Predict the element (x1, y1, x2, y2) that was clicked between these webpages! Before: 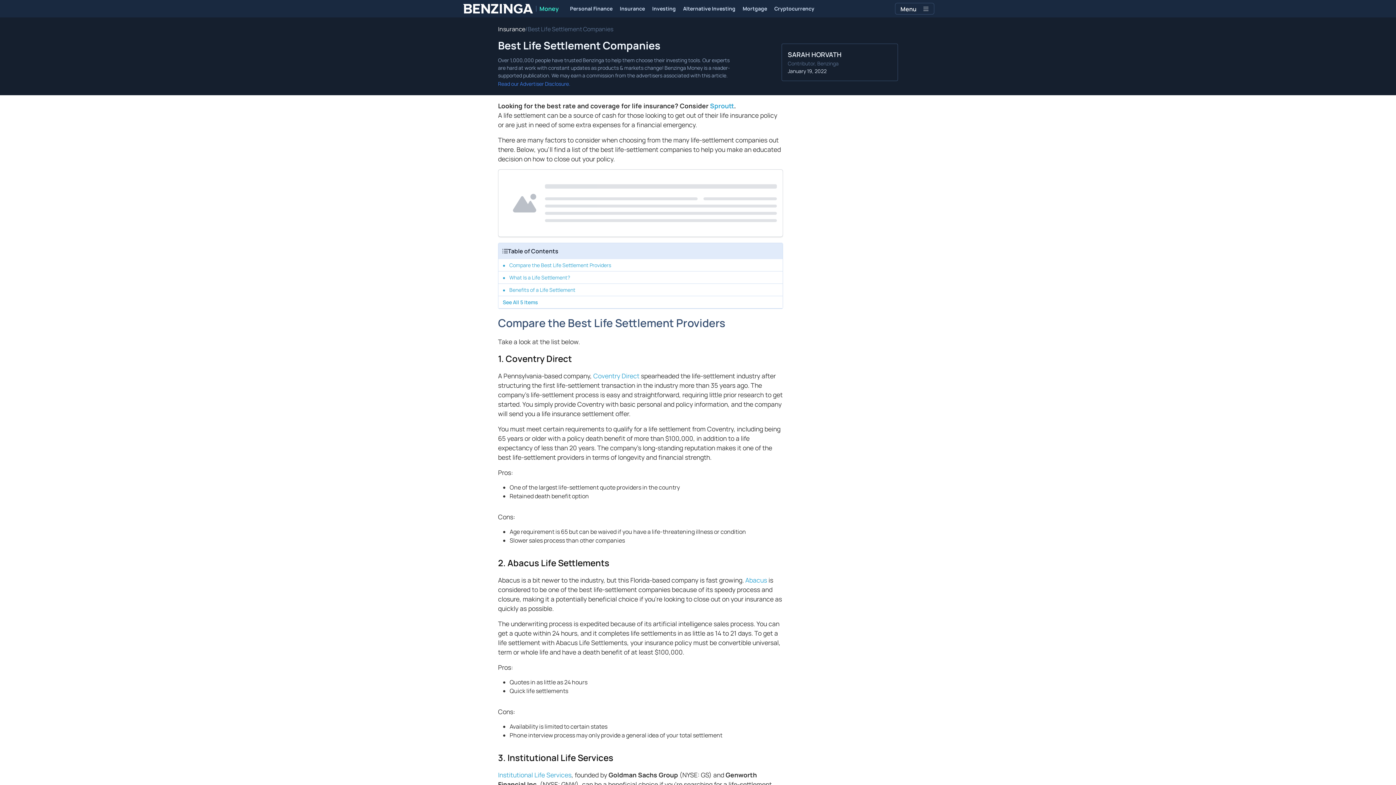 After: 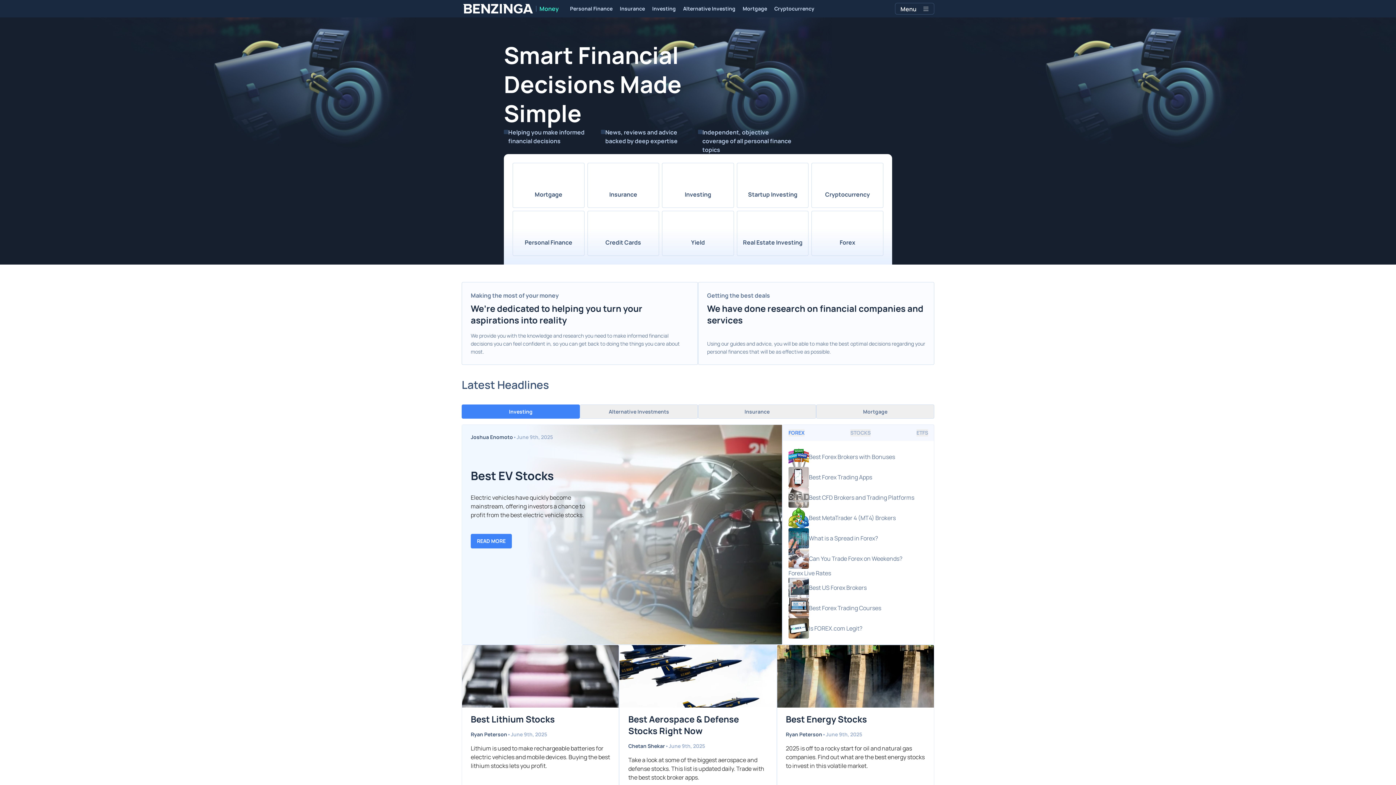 Action: label: Click to go to Benzinga Money bbox: (533, 5, 558, 11)